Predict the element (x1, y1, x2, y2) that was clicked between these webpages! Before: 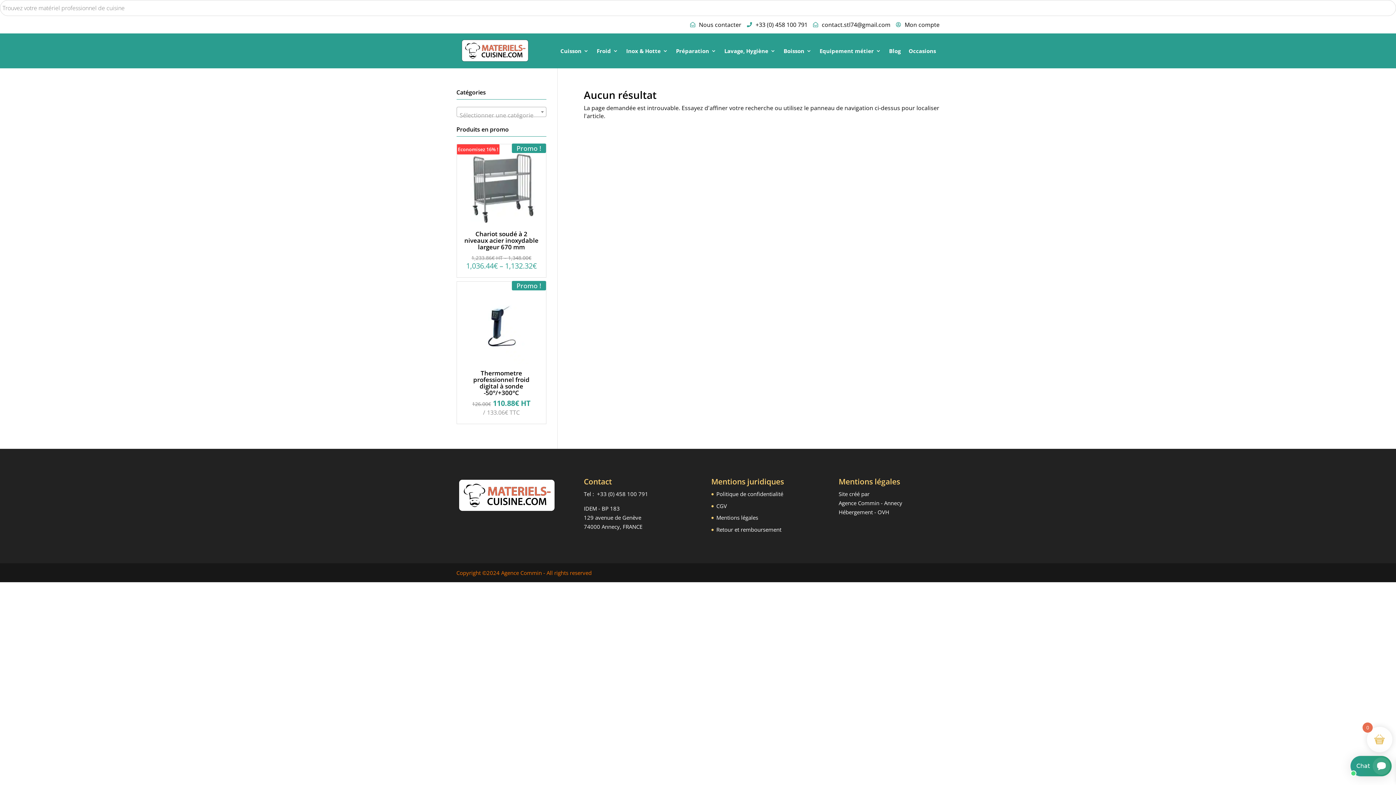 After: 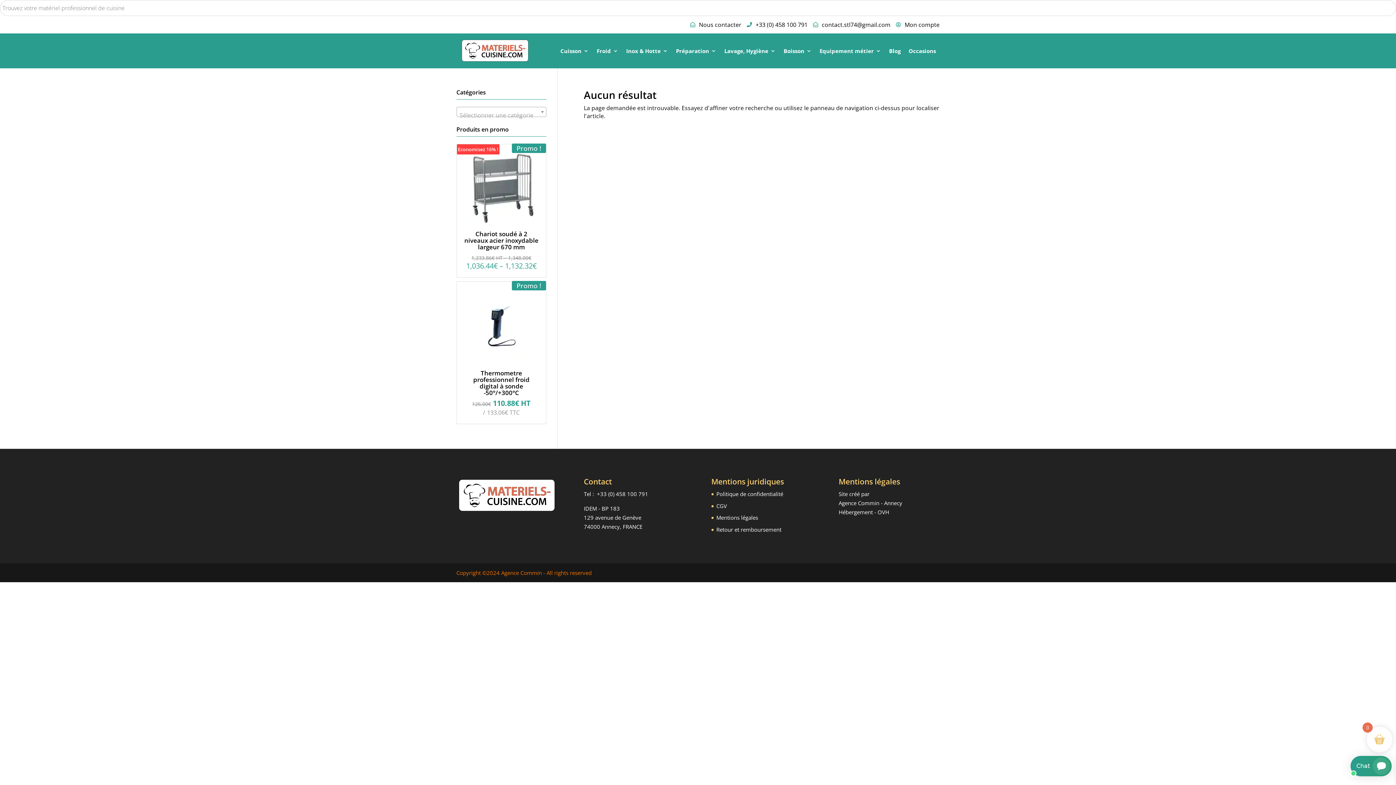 Action: bbox: (747, 19, 807, 29) label: 
+33 (0) 458 100 791